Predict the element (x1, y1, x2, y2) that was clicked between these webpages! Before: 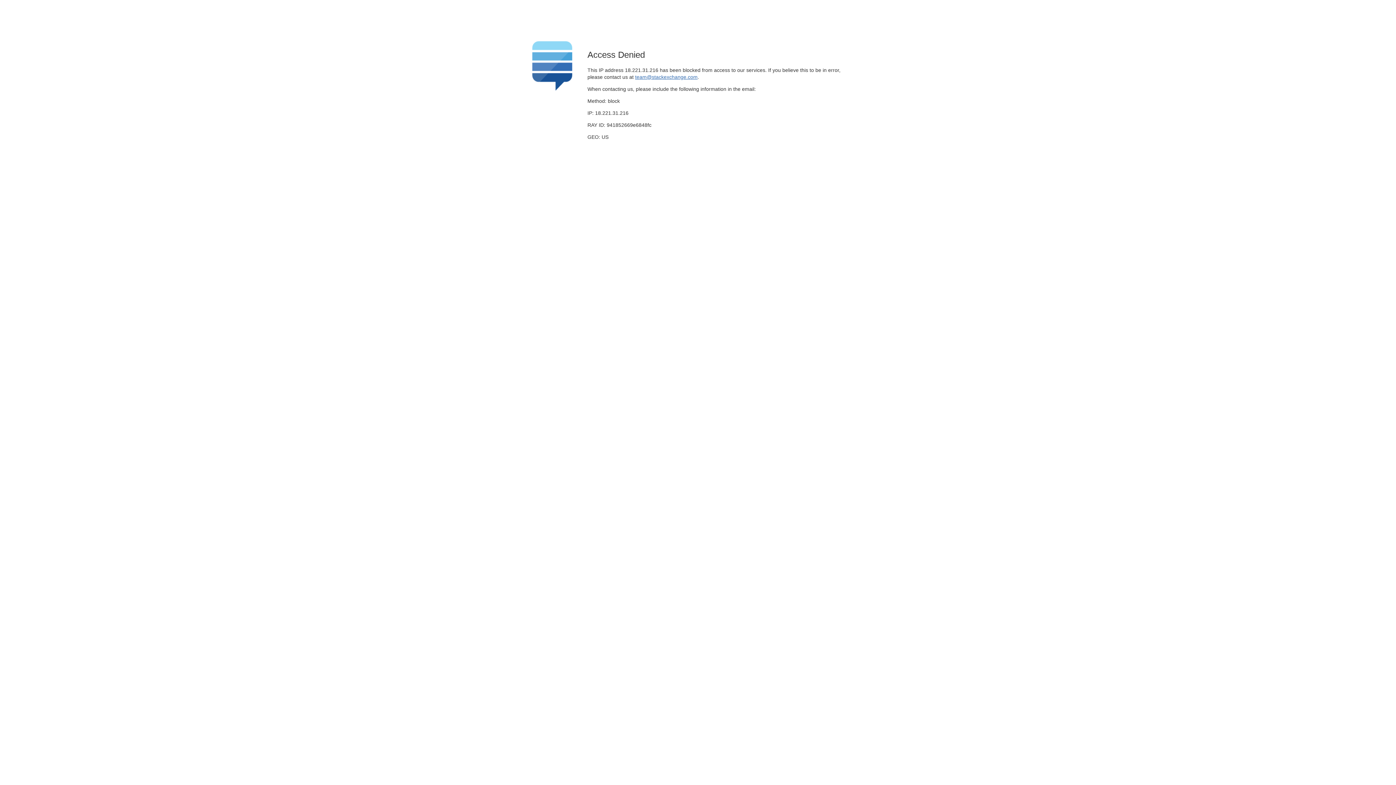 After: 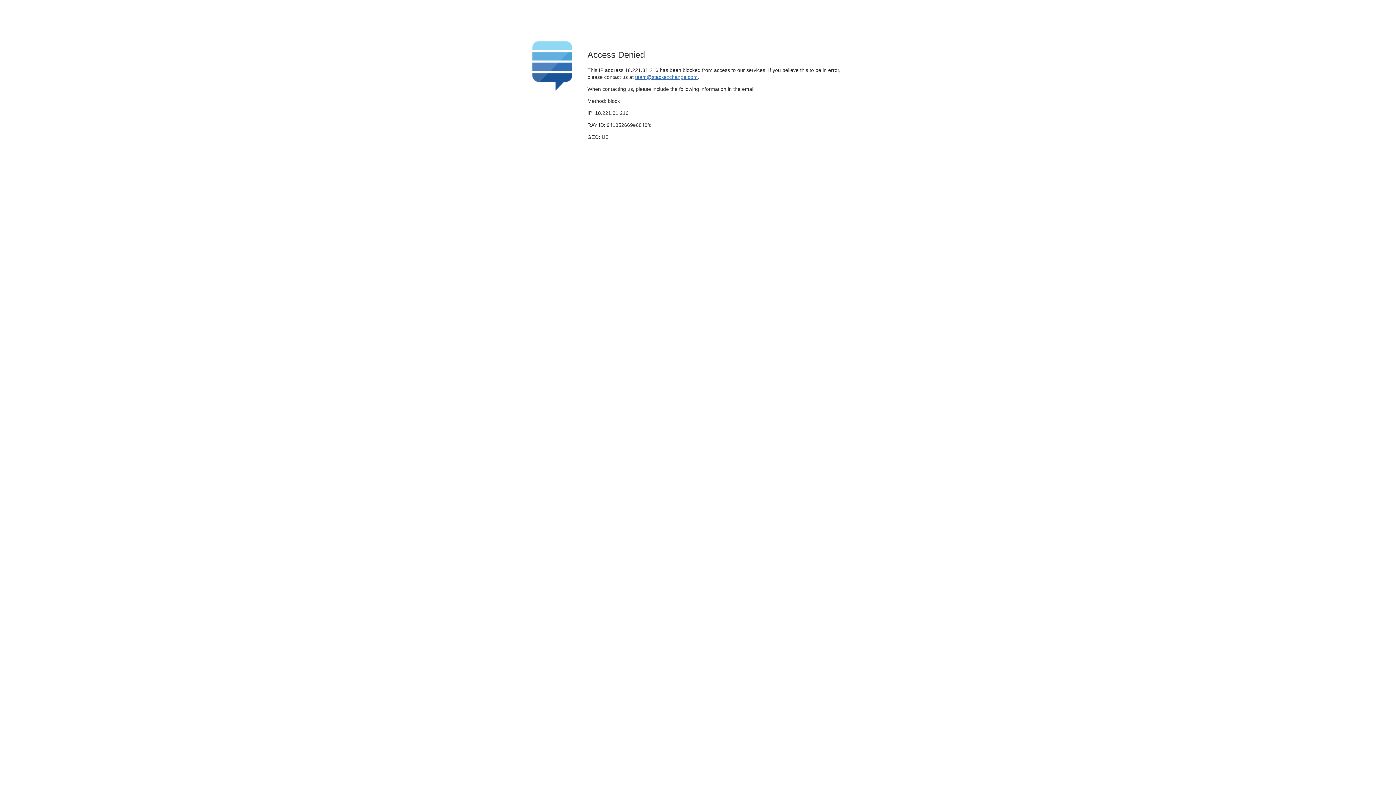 Action: bbox: (635, 74, 697, 79) label: team@stackexchange.com